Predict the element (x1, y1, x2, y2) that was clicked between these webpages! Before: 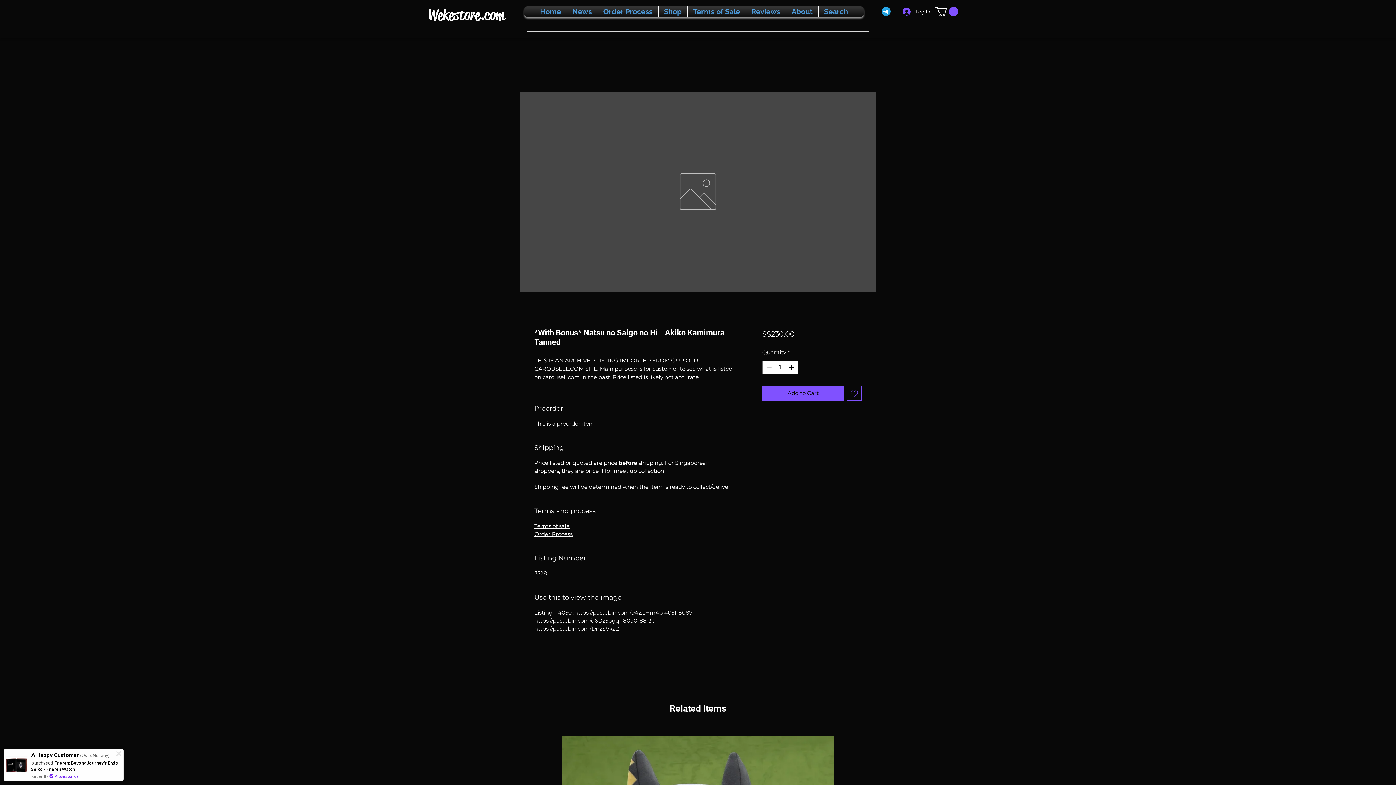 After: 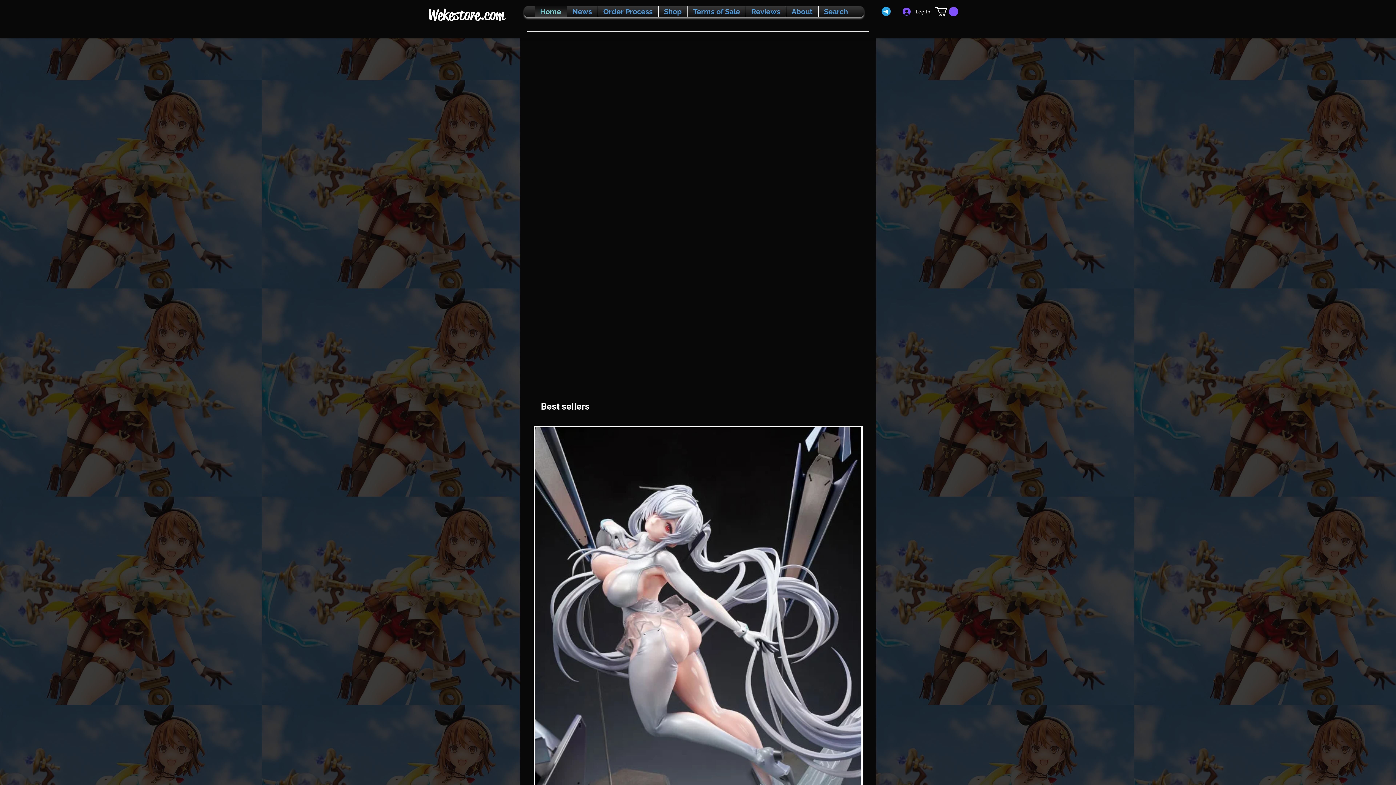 Action: label: Wekestore.com bbox: (428, 5, 504, 24)